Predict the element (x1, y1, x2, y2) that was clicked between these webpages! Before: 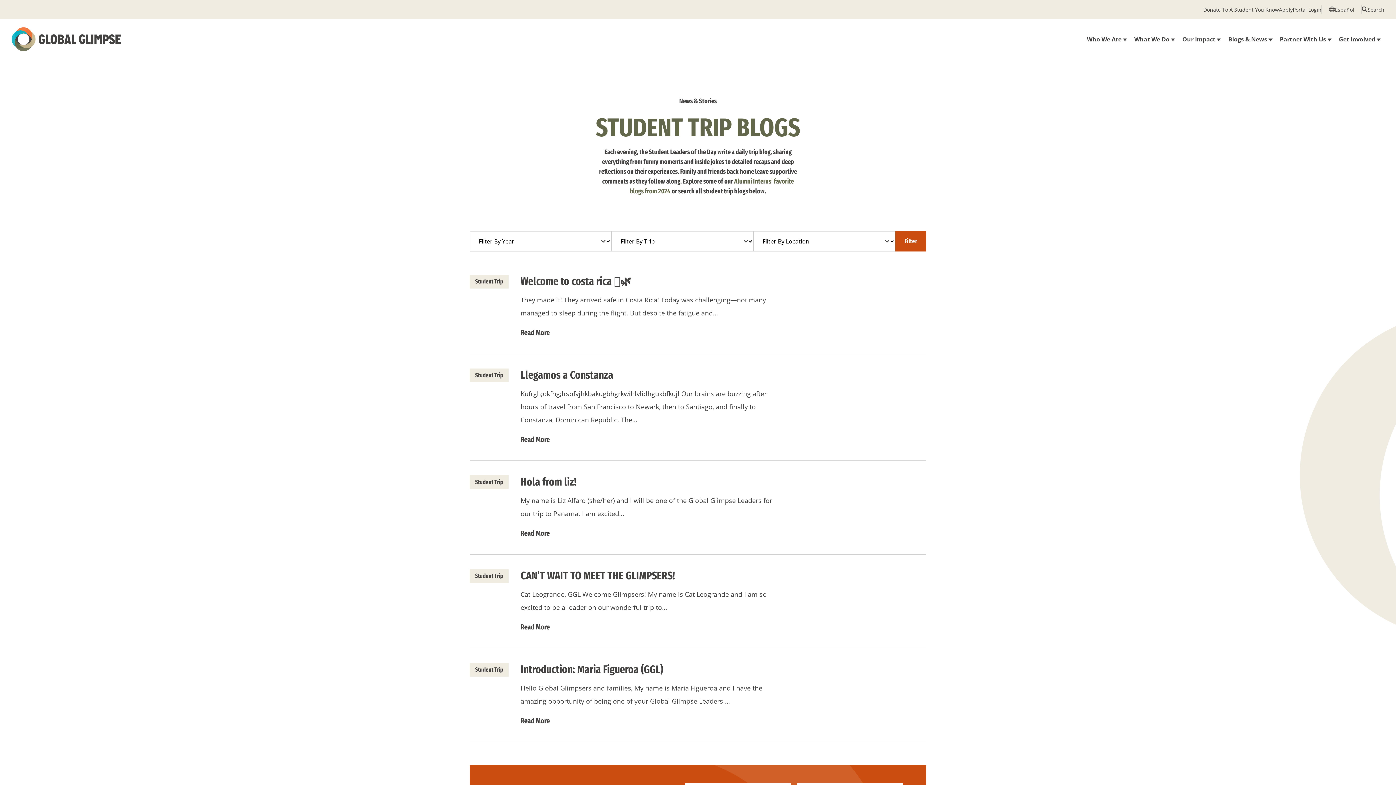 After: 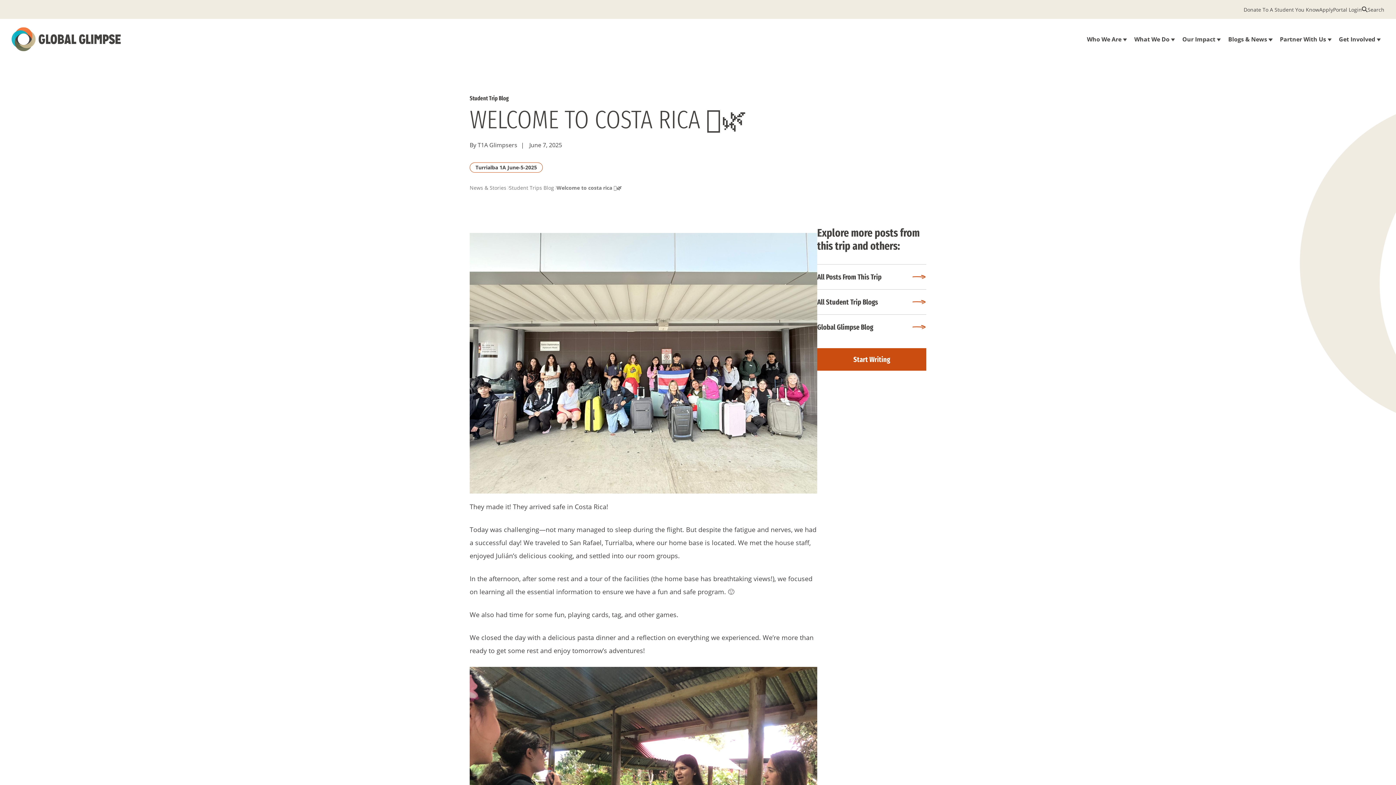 Action: bbox: (520, 274, 631, 288) label: Welcome to costa rica 🦥🌿